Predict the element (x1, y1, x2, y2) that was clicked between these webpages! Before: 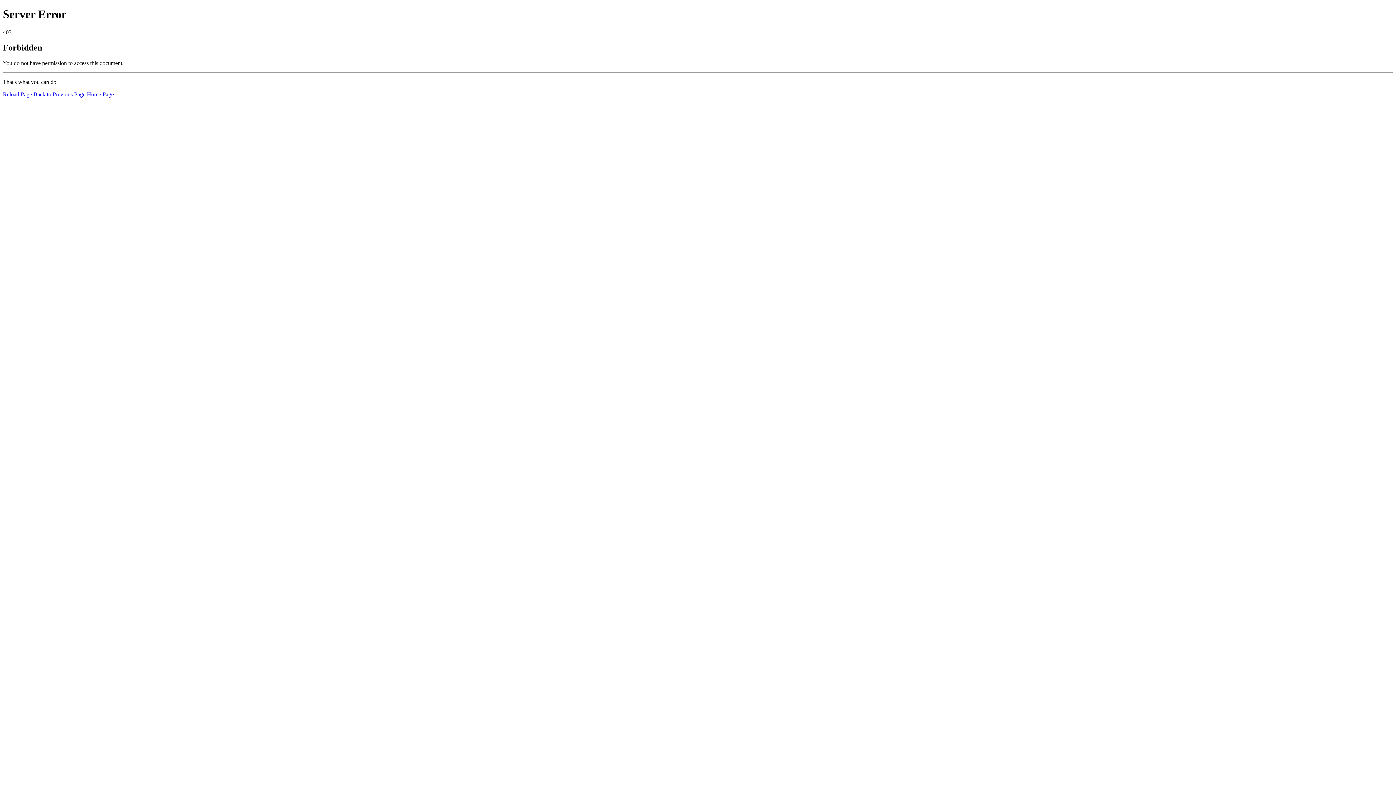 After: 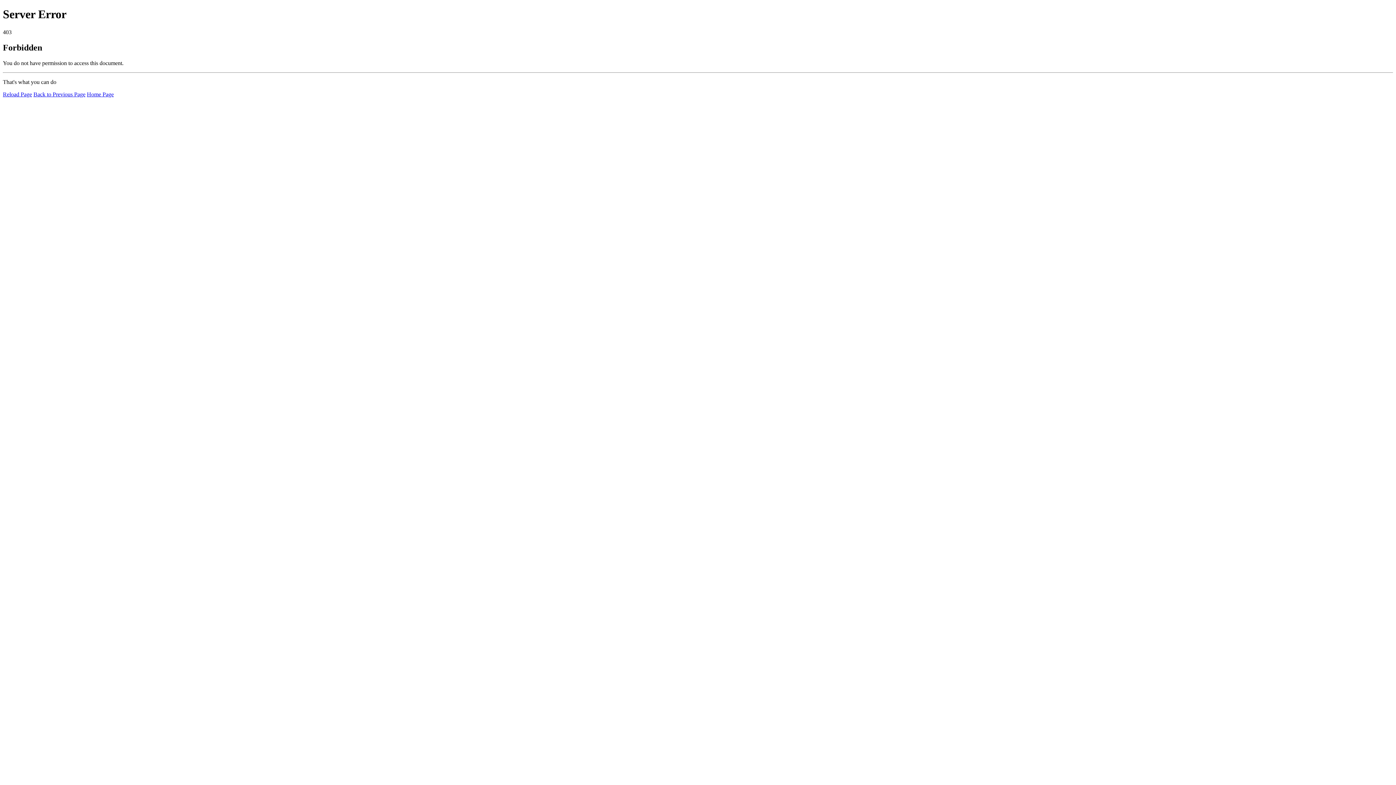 Action: label: Reload Page bbox: (2, 91, 32, 97)